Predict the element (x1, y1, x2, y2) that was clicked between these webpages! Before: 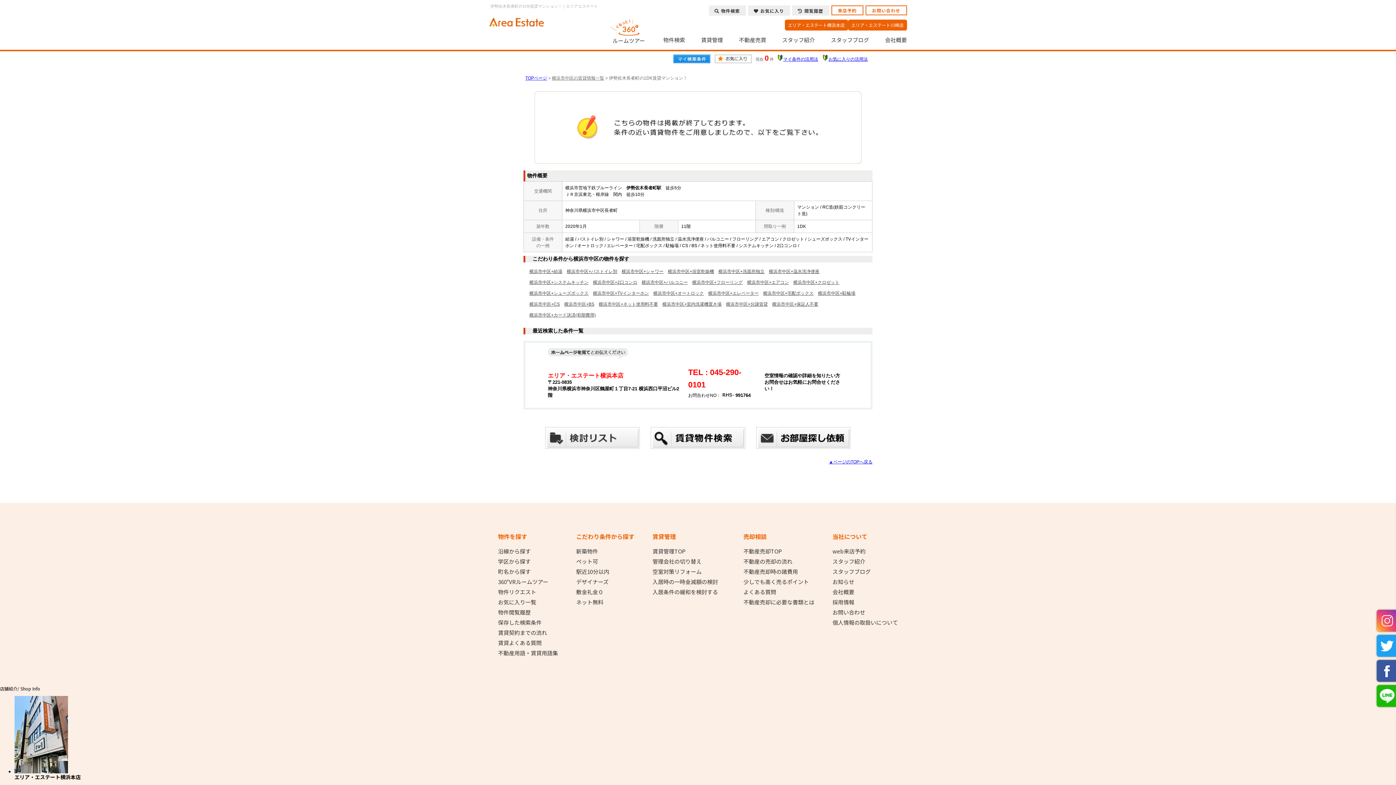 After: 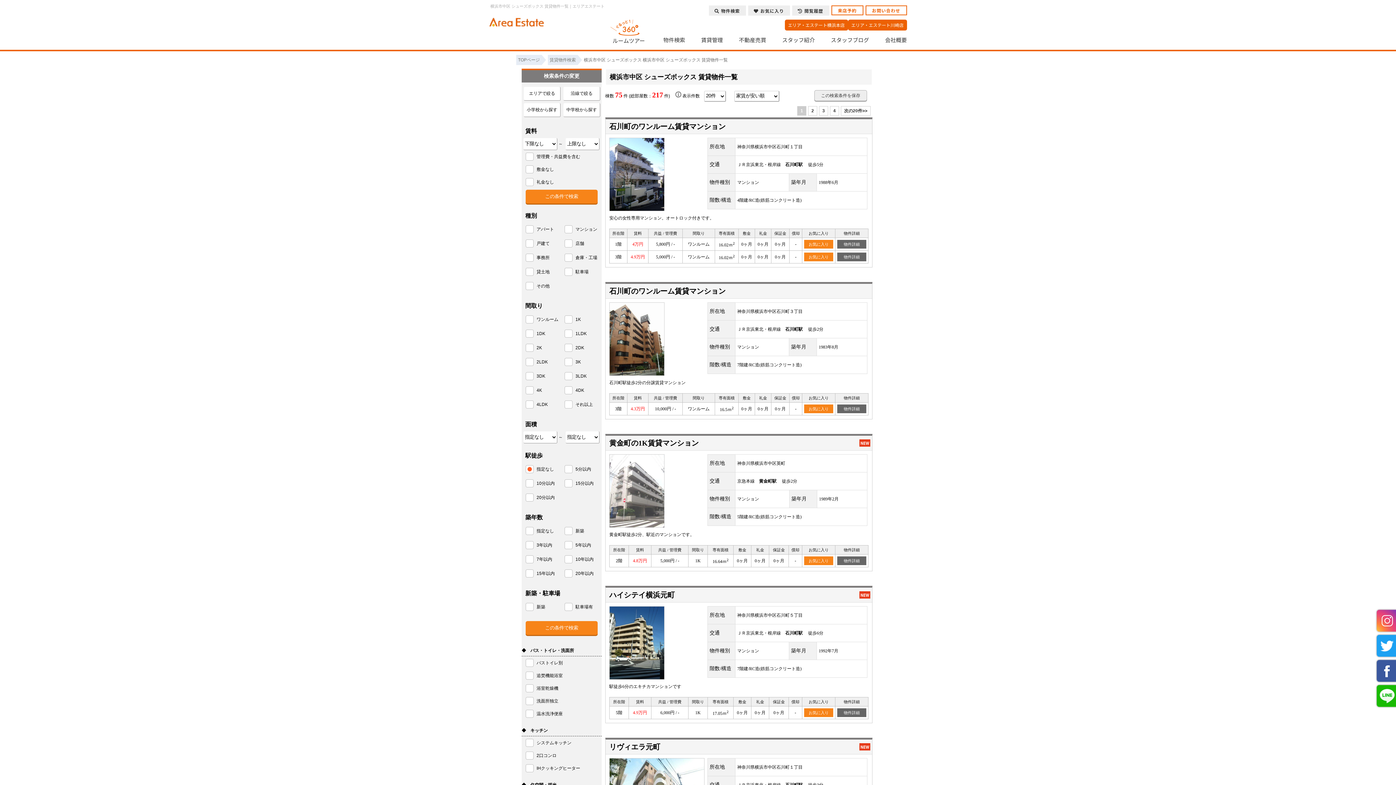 Action: bbox: (529, 290, 588, 296) label: 横浜市中区+シューズボックス